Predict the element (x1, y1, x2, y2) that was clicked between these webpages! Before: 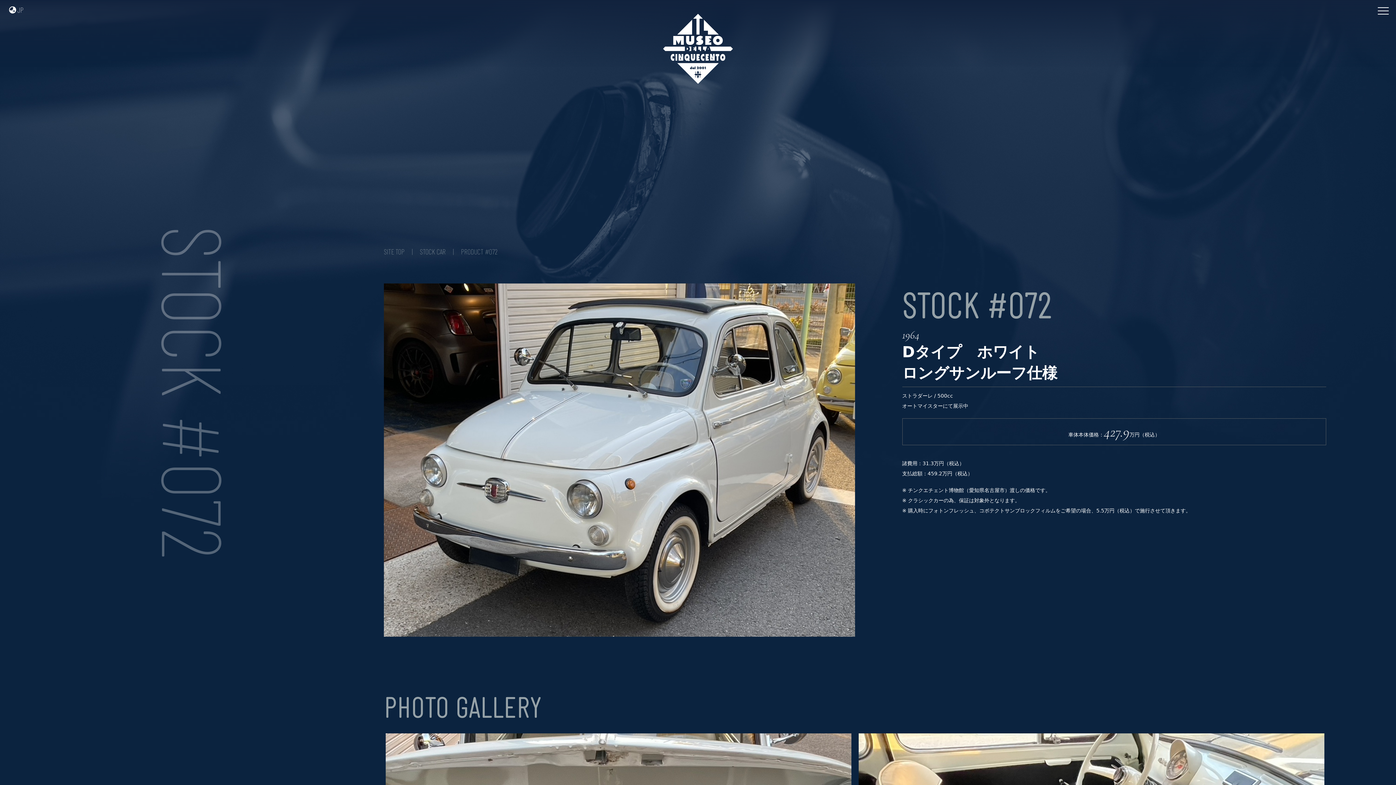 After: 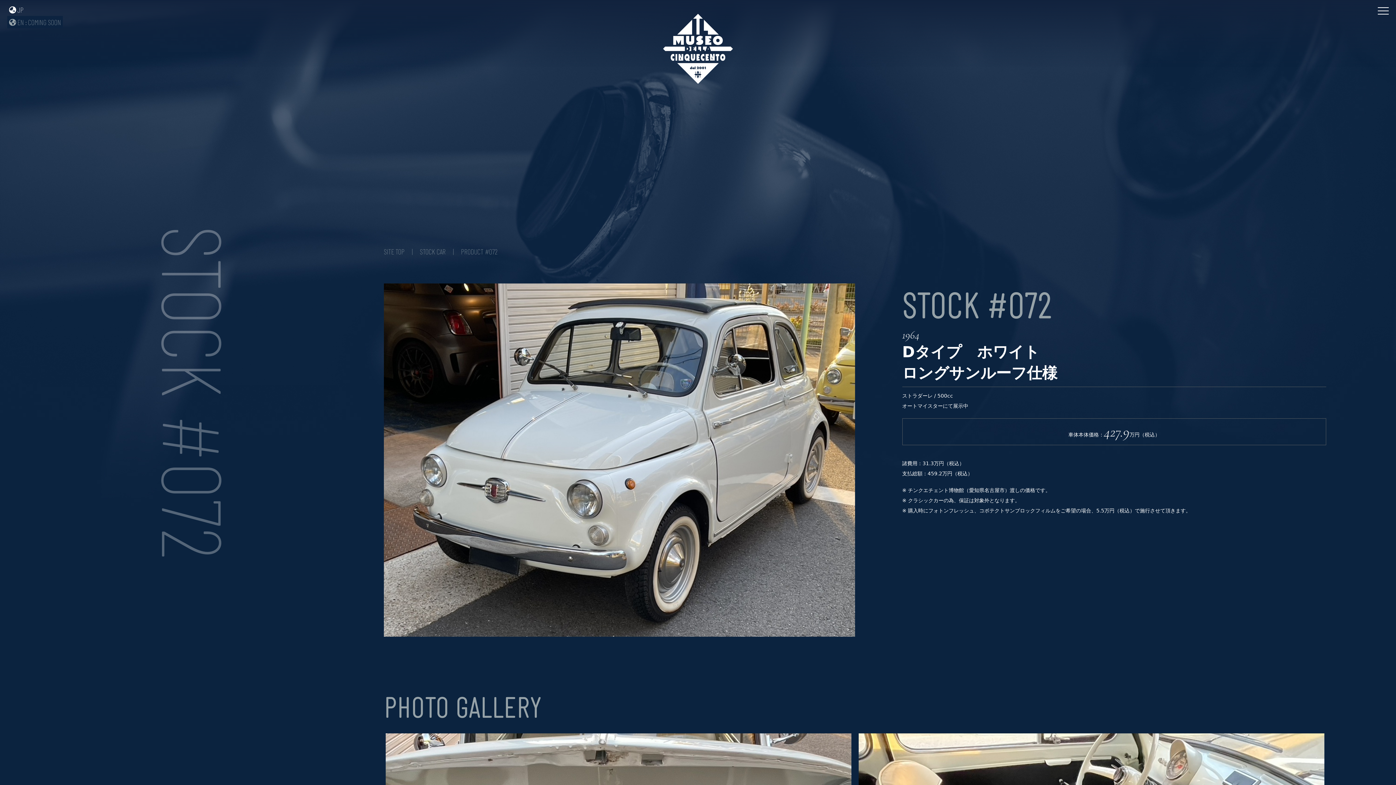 Action: bbox: (7, 3, 25, 16) label:  JP